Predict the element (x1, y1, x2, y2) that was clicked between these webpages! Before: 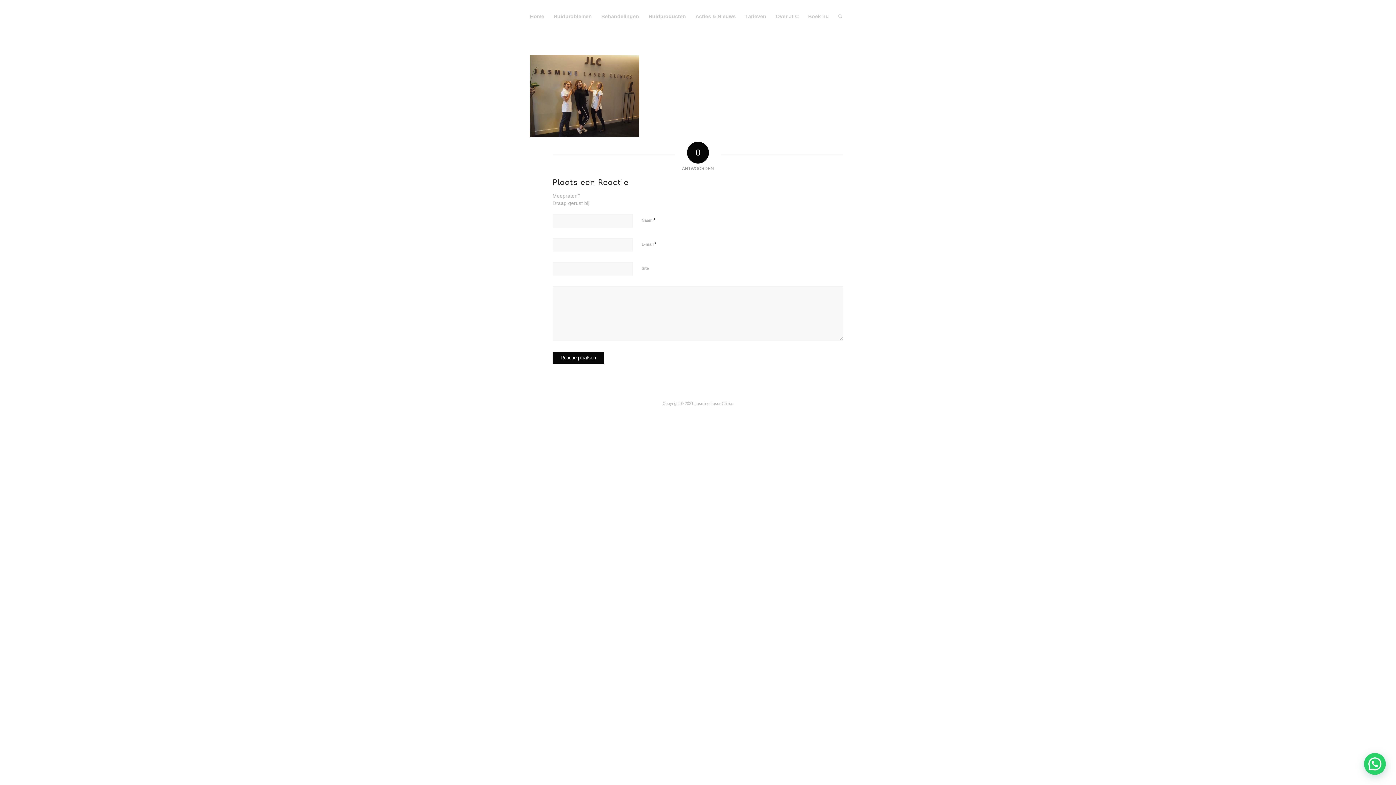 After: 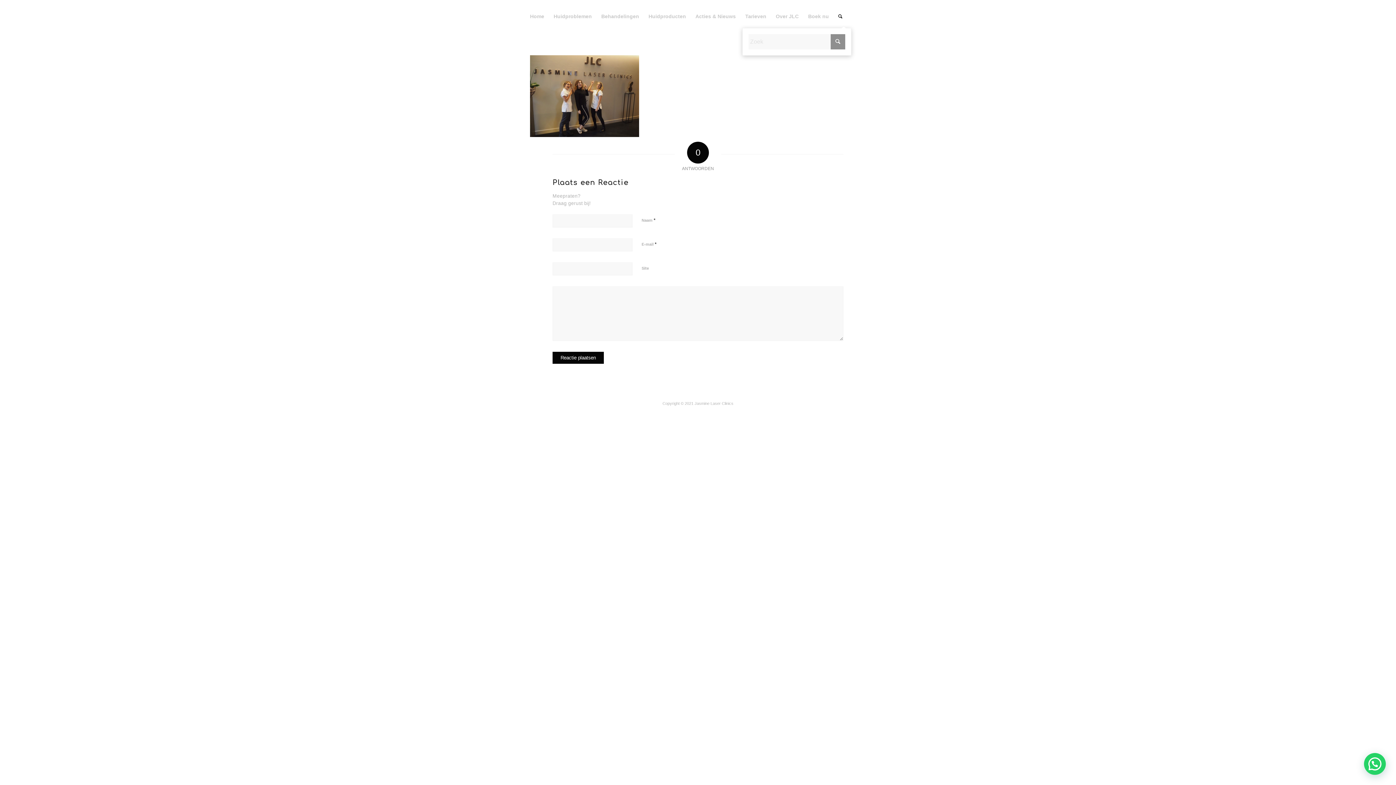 Action: label: Zoek bbox: (833, 0, 847, 32)